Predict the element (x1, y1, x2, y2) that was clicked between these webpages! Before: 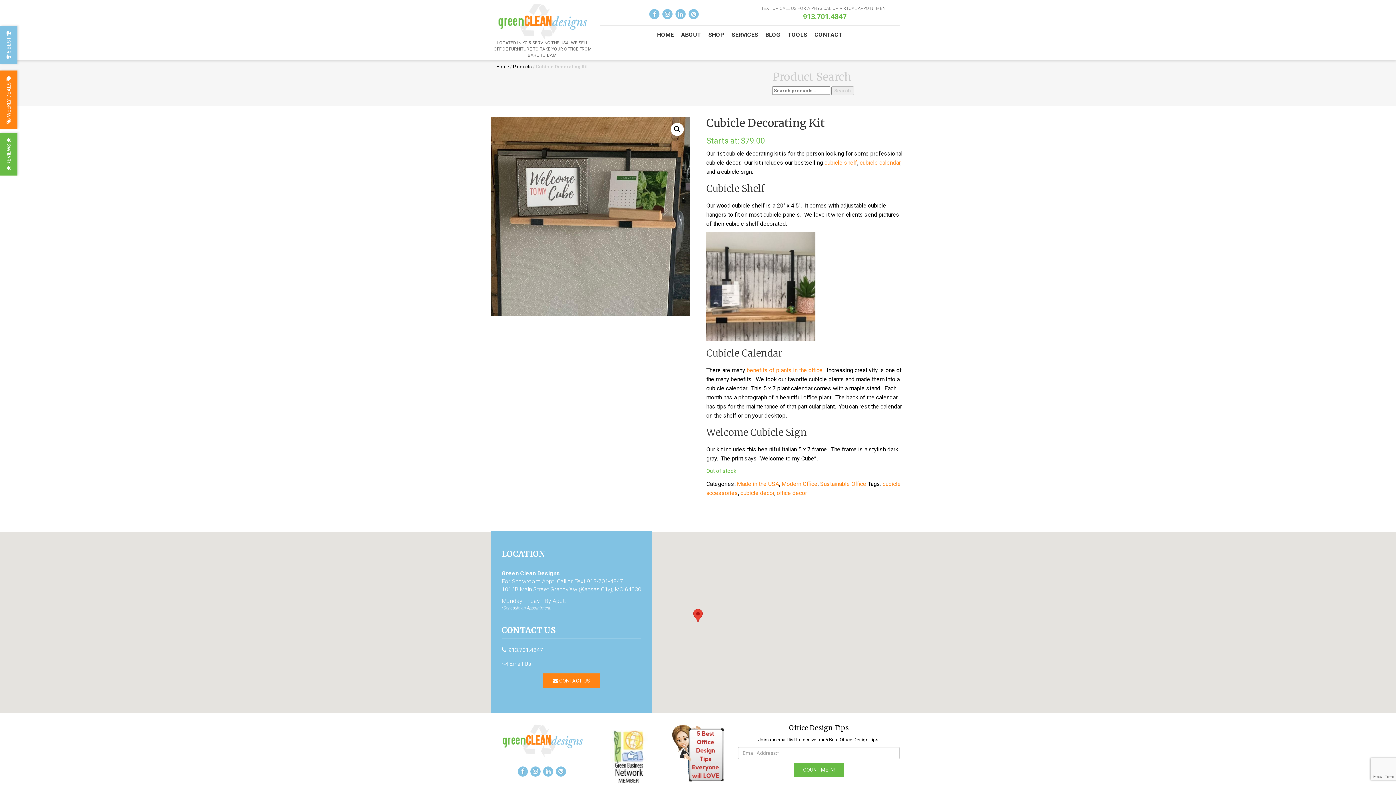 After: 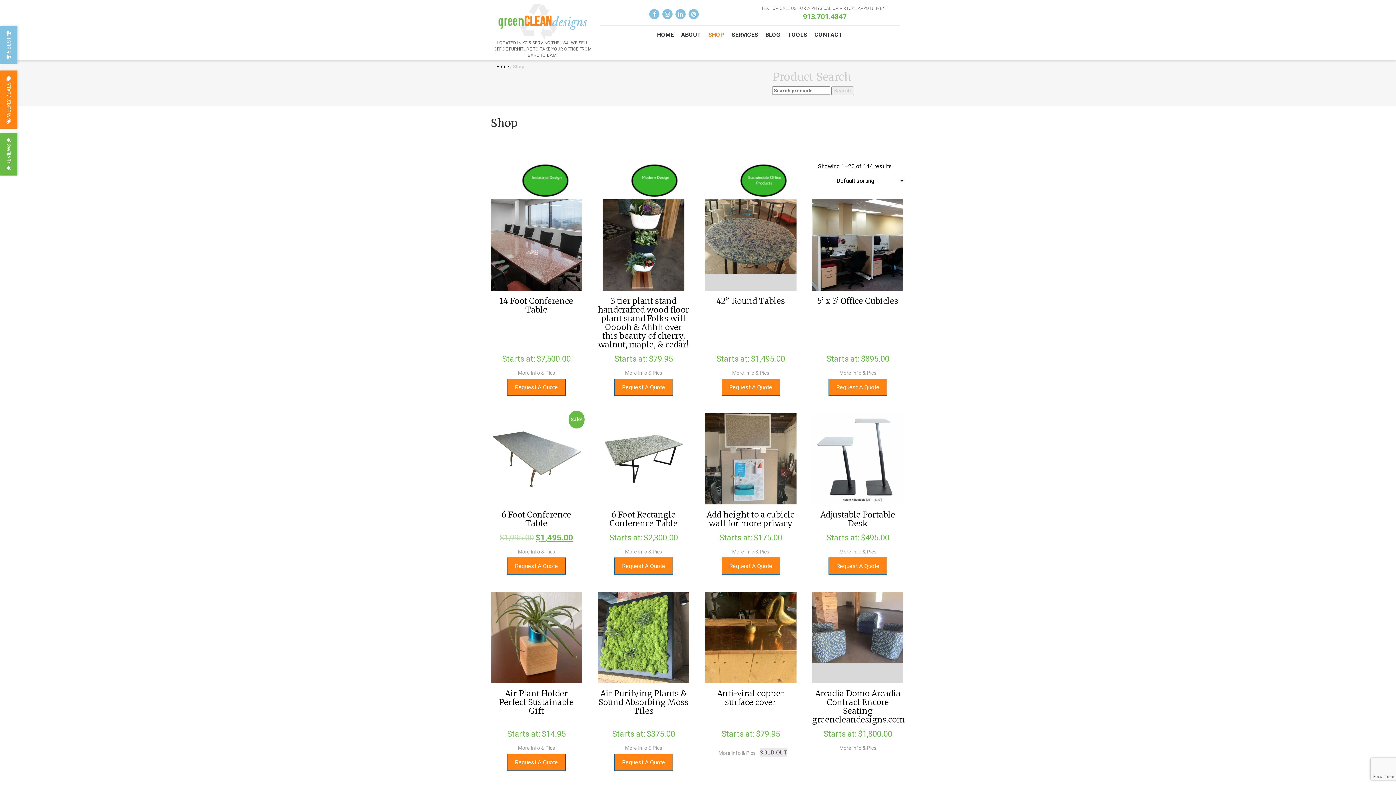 Action: bbox: (704, 25, 728, 44) label: SHOP